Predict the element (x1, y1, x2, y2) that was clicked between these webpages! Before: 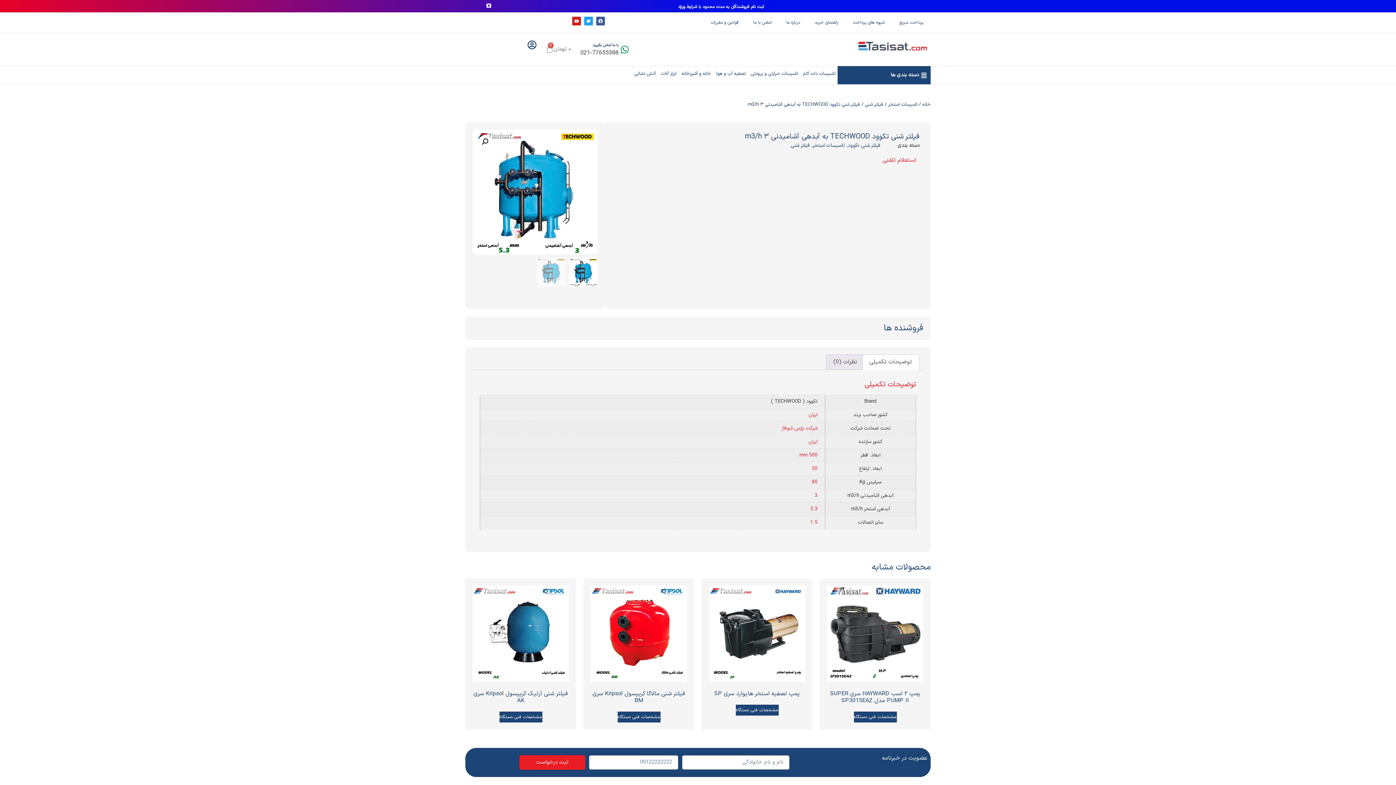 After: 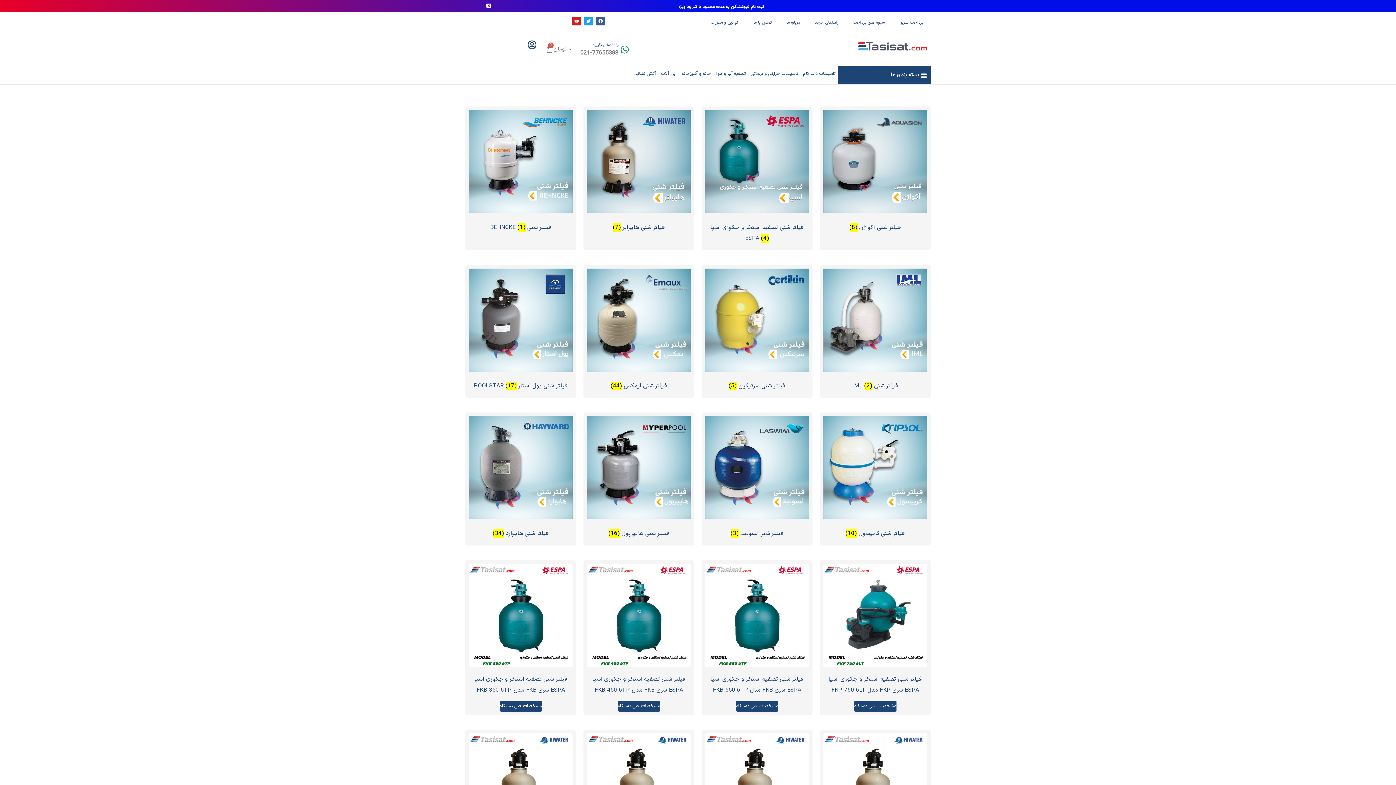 Action: bbox: (865, 101, 883, 108) label: فیلتر شنی